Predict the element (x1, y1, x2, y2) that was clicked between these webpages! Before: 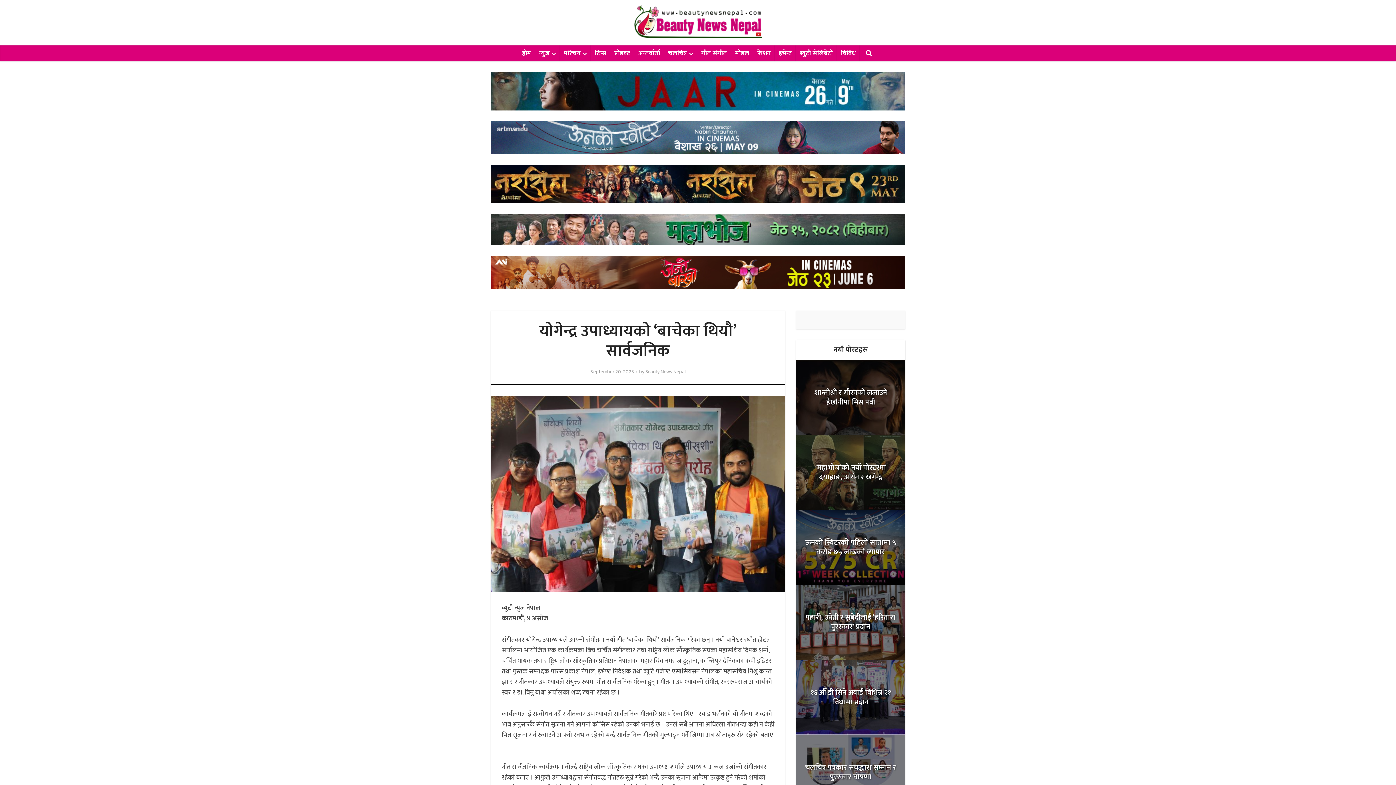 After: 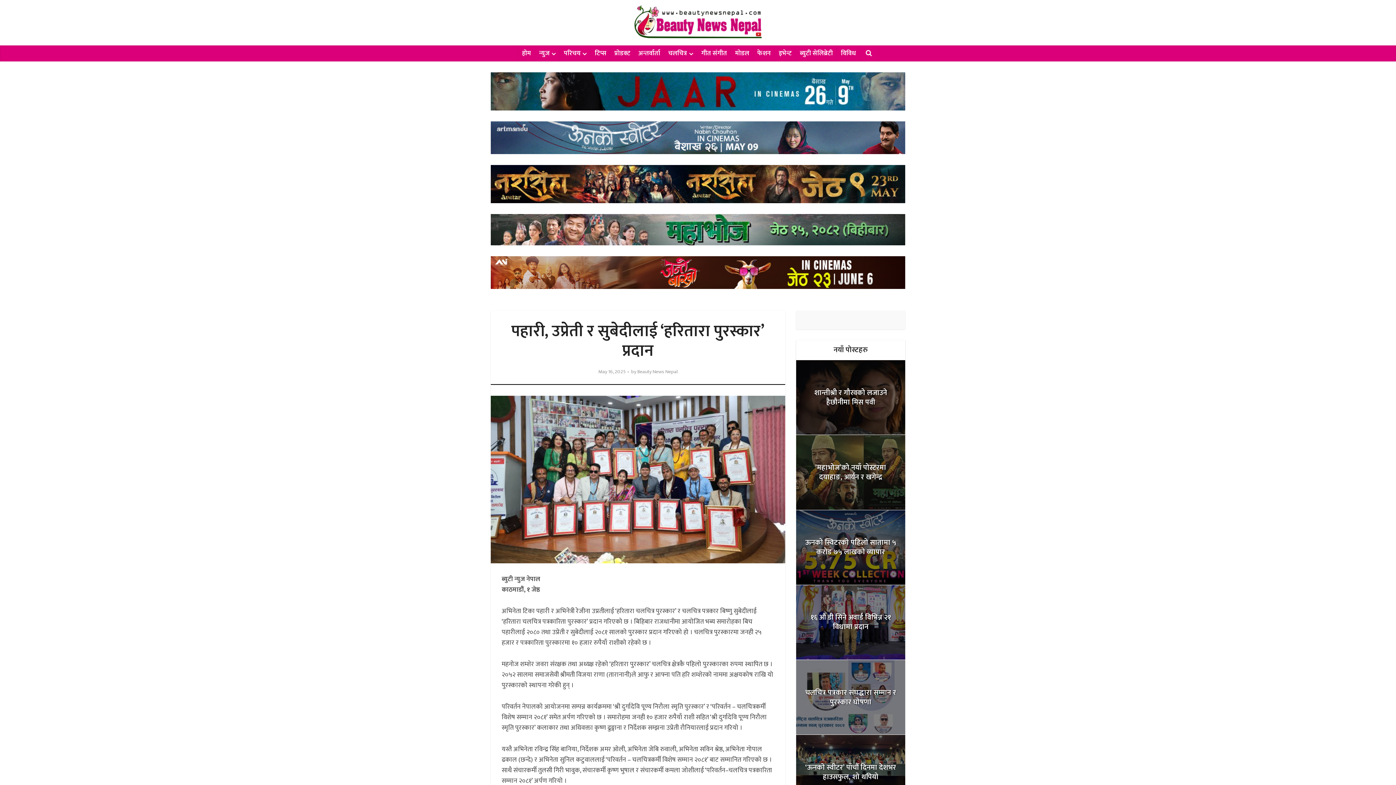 Action: bbox: (806, 611, 895, 633) label: पहारी, उप्रेती र सुबेदीलाई ‘हरितारा पुरस्कार’ प्रदान